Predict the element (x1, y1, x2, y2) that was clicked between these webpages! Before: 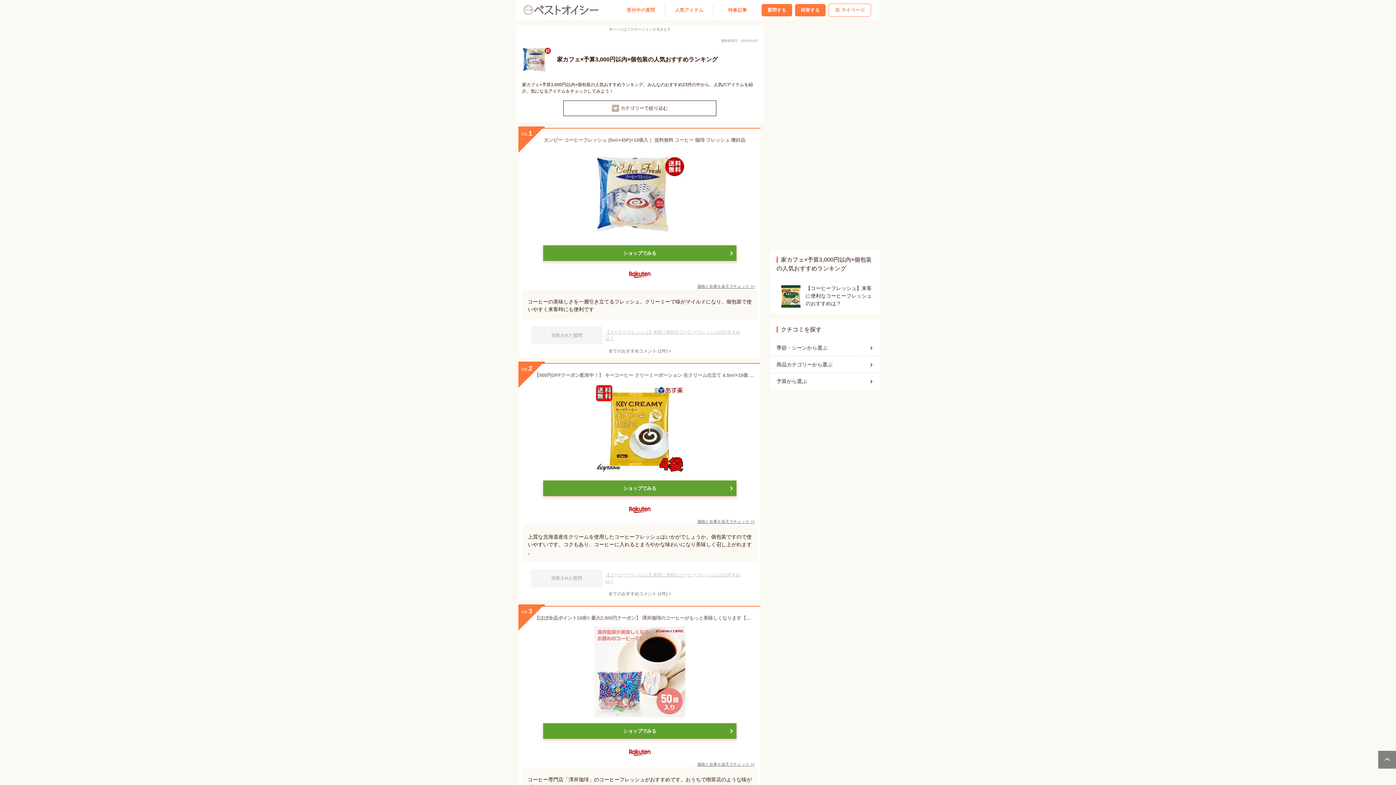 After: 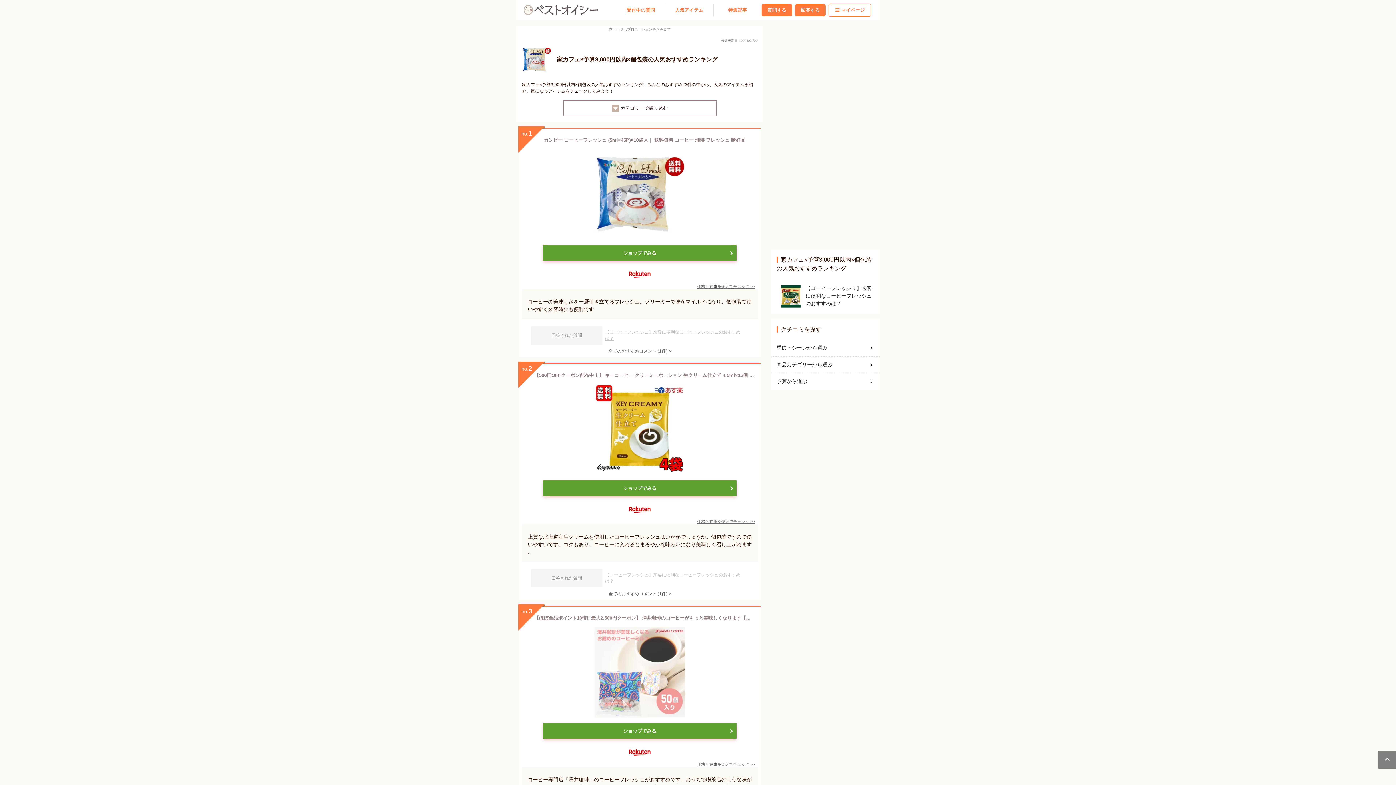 Action: bbox: (519, 606, 760, 717) label: 【ほぼ全品ポイント10倍!! 最大2,500円クーポン】 澤井珈琲のコーヒーがもっと美味しくなります【澤井珈琲】コーヒー専門店のコーヒーフレッシュ4.5ml×50個入冨士コーヒーファミリー/ポーション/ミルク 楽天お買い物マラソン